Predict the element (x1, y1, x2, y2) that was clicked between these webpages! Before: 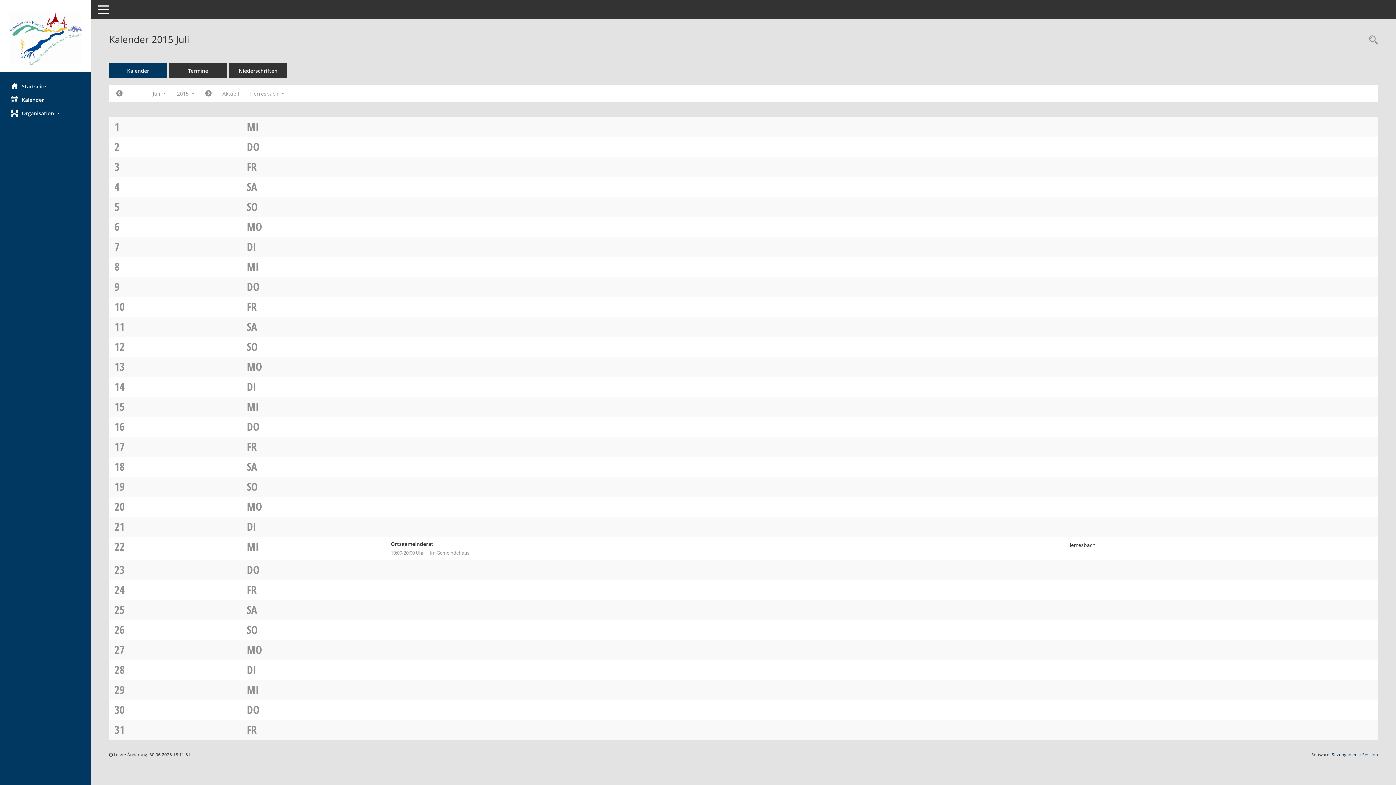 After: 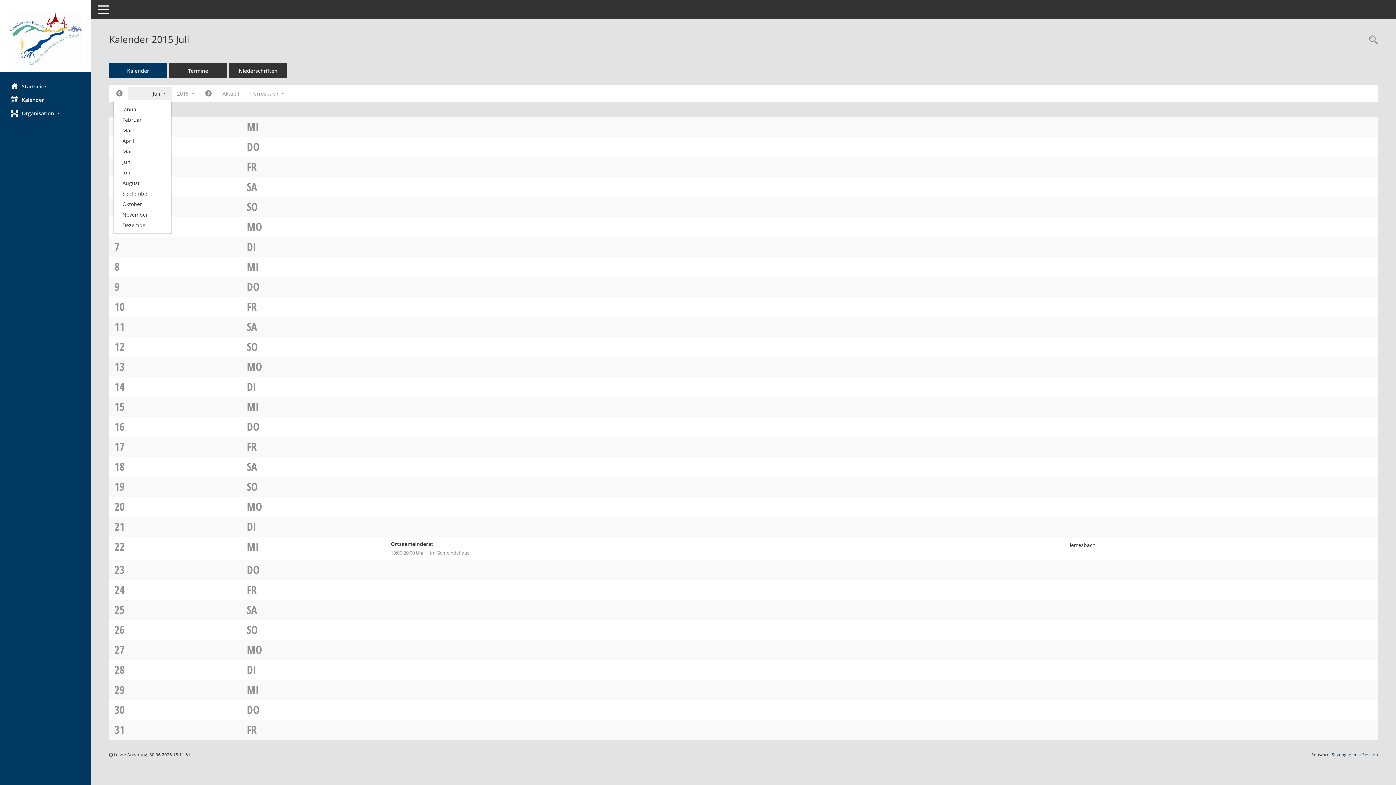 Action: bbox: (128, 87, 171, 100) label: Monat auswählen